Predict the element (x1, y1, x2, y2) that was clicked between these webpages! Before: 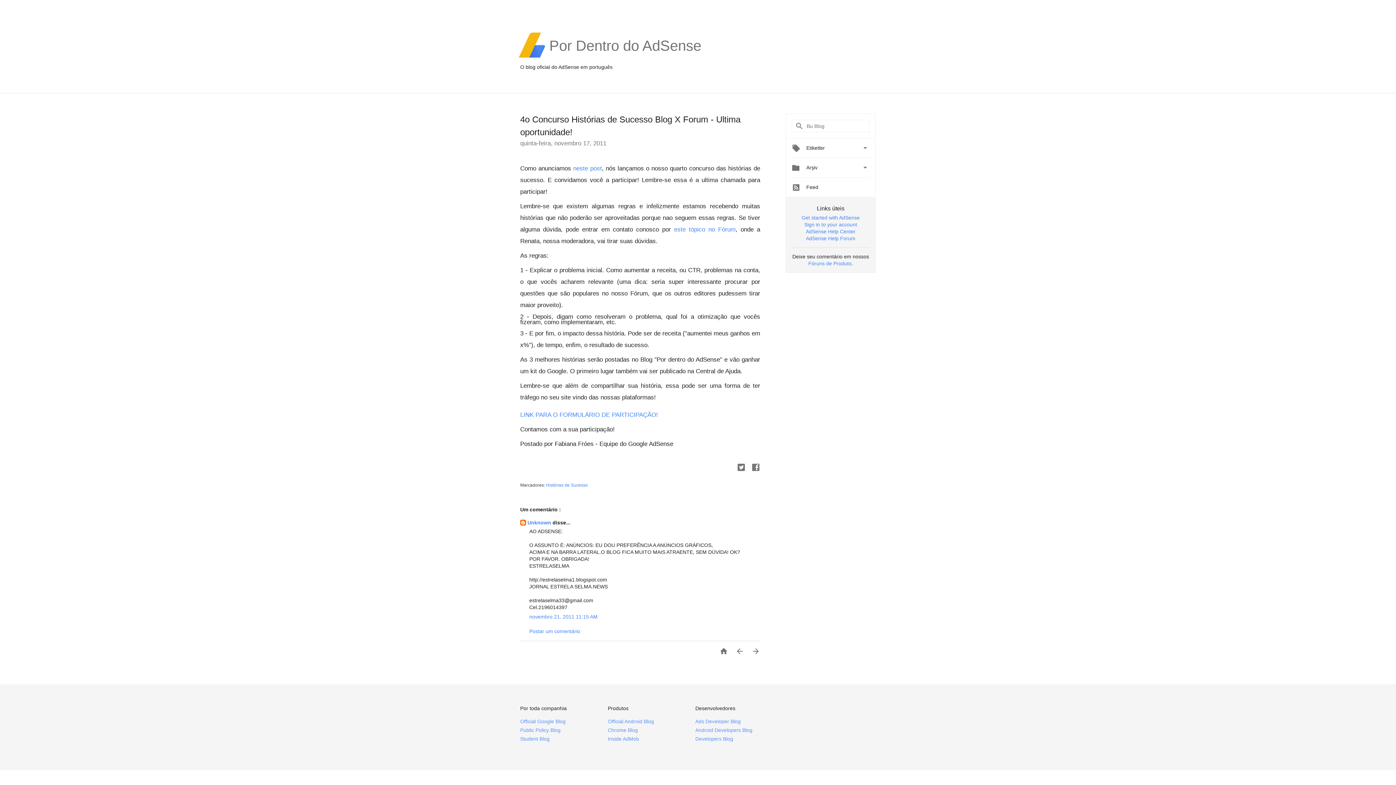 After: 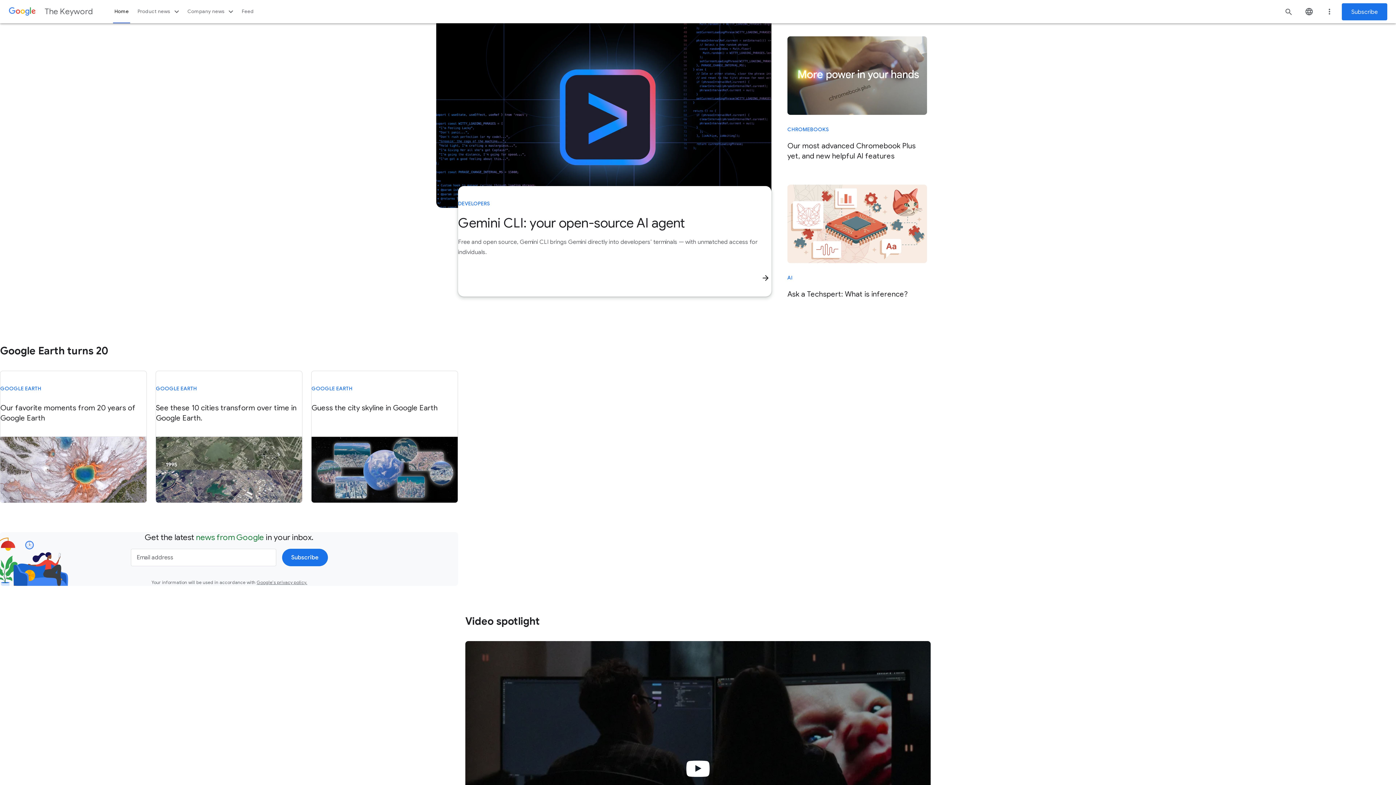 Action: bbox: (520, 718, 565, 724) label: Official Google Blog